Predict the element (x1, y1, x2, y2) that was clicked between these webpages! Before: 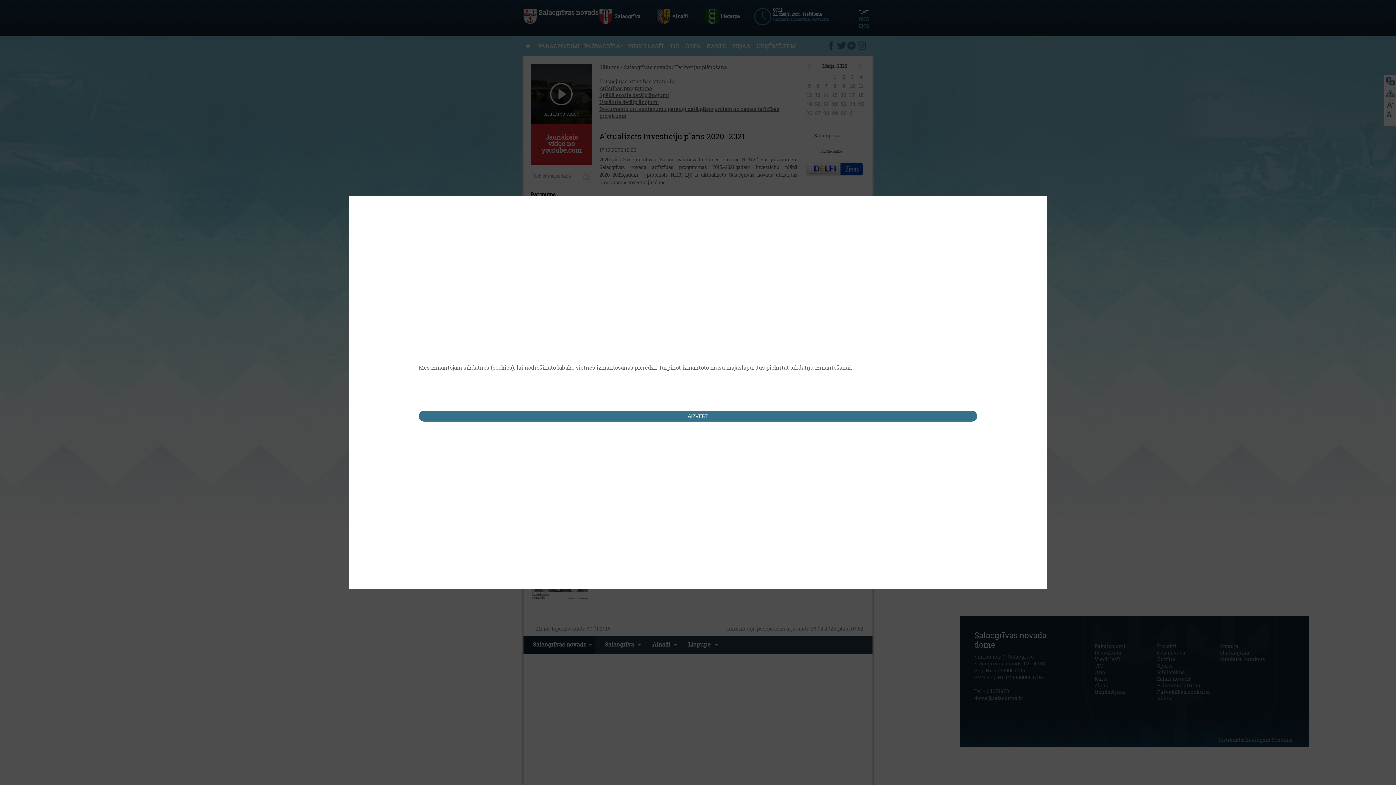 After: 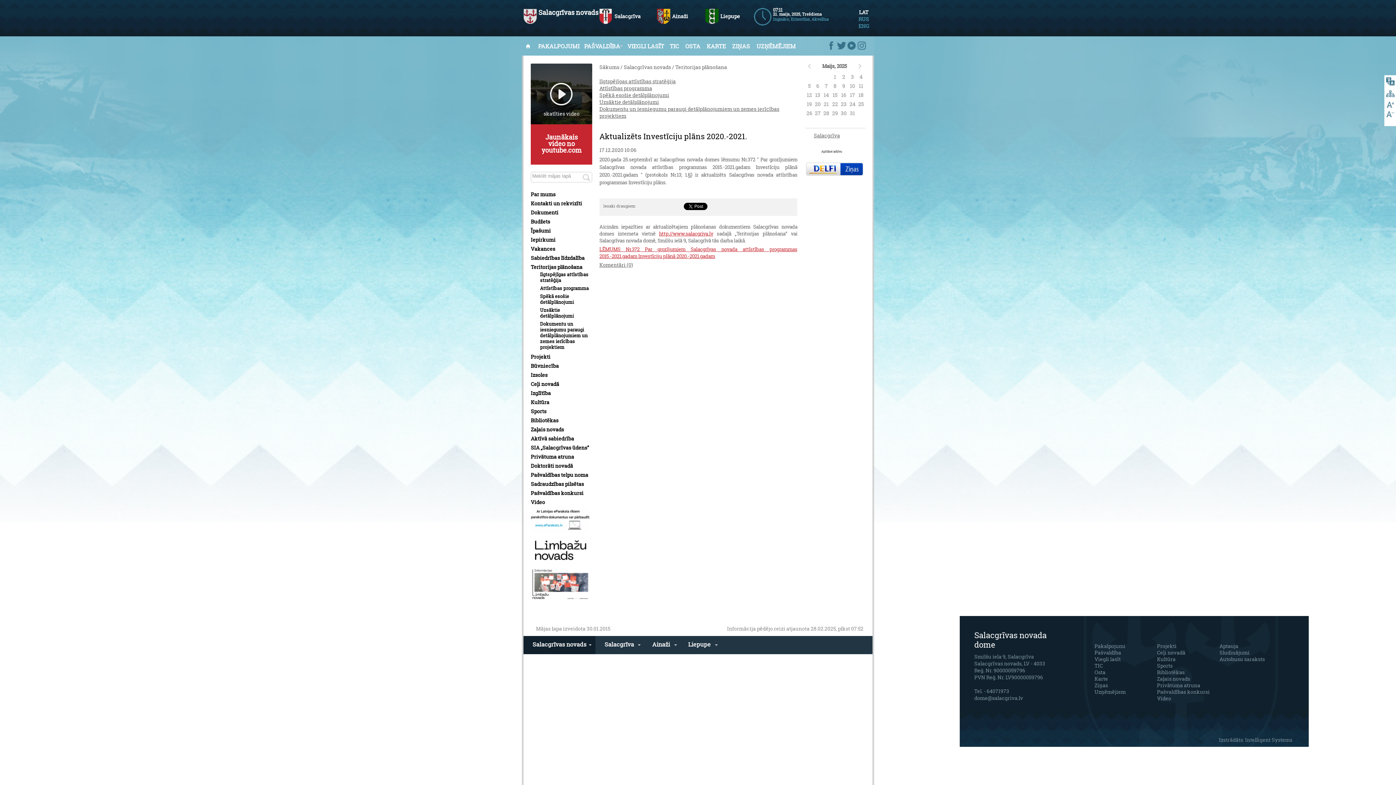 Action: label: AIZVĒRT bbox: (418, 410, 977, 421)